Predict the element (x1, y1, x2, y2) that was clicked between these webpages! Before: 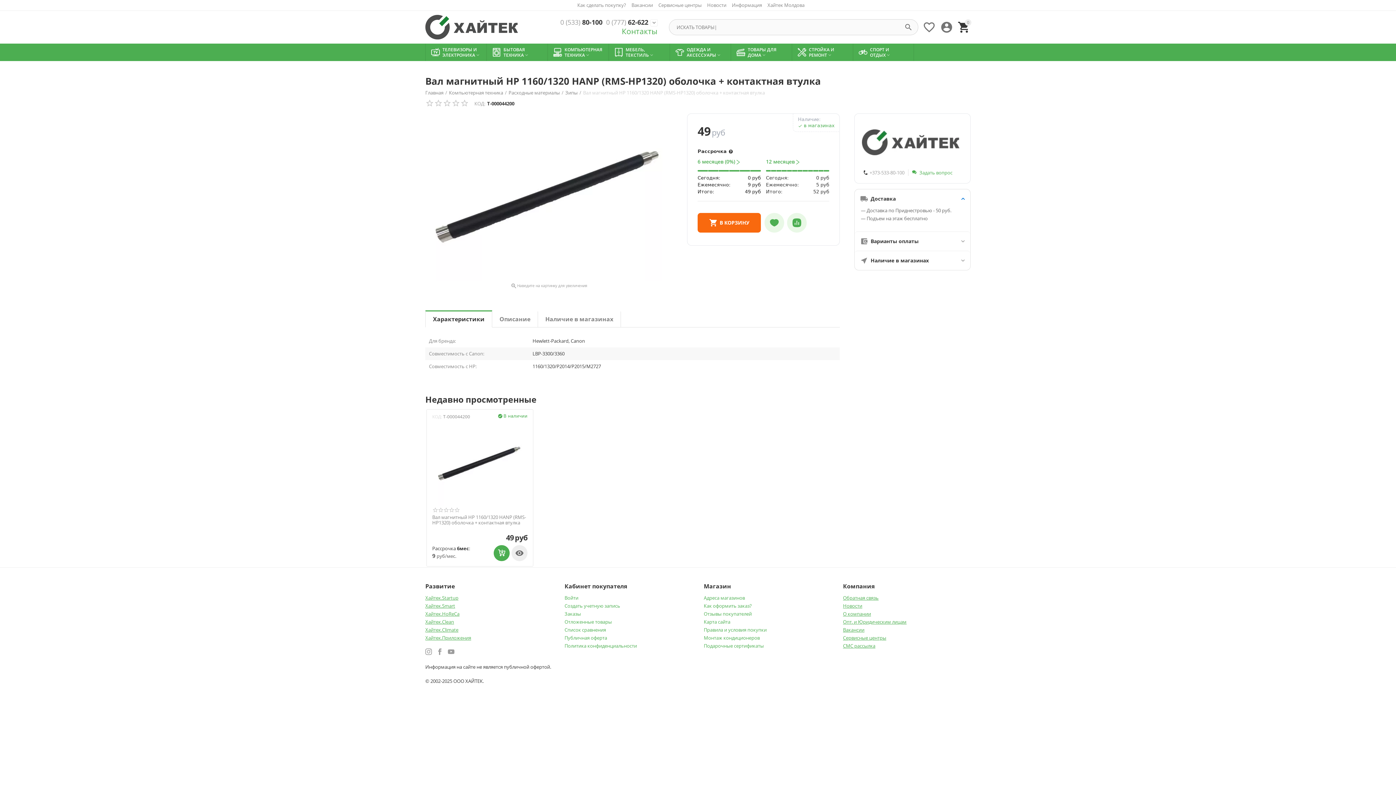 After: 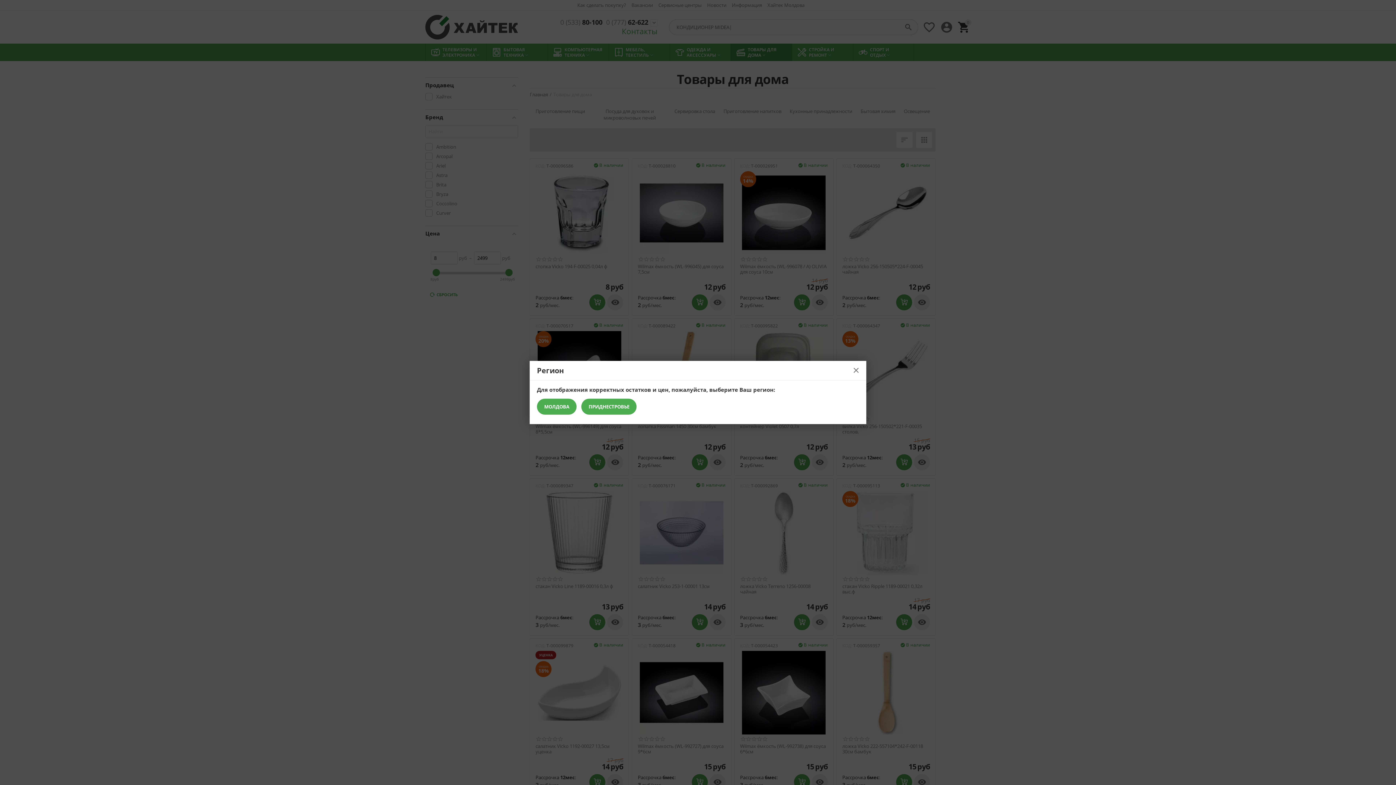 Action: bbox: (730, 43, 792, 61) label: ТОВАРЫ ДЛЯ ДОМА